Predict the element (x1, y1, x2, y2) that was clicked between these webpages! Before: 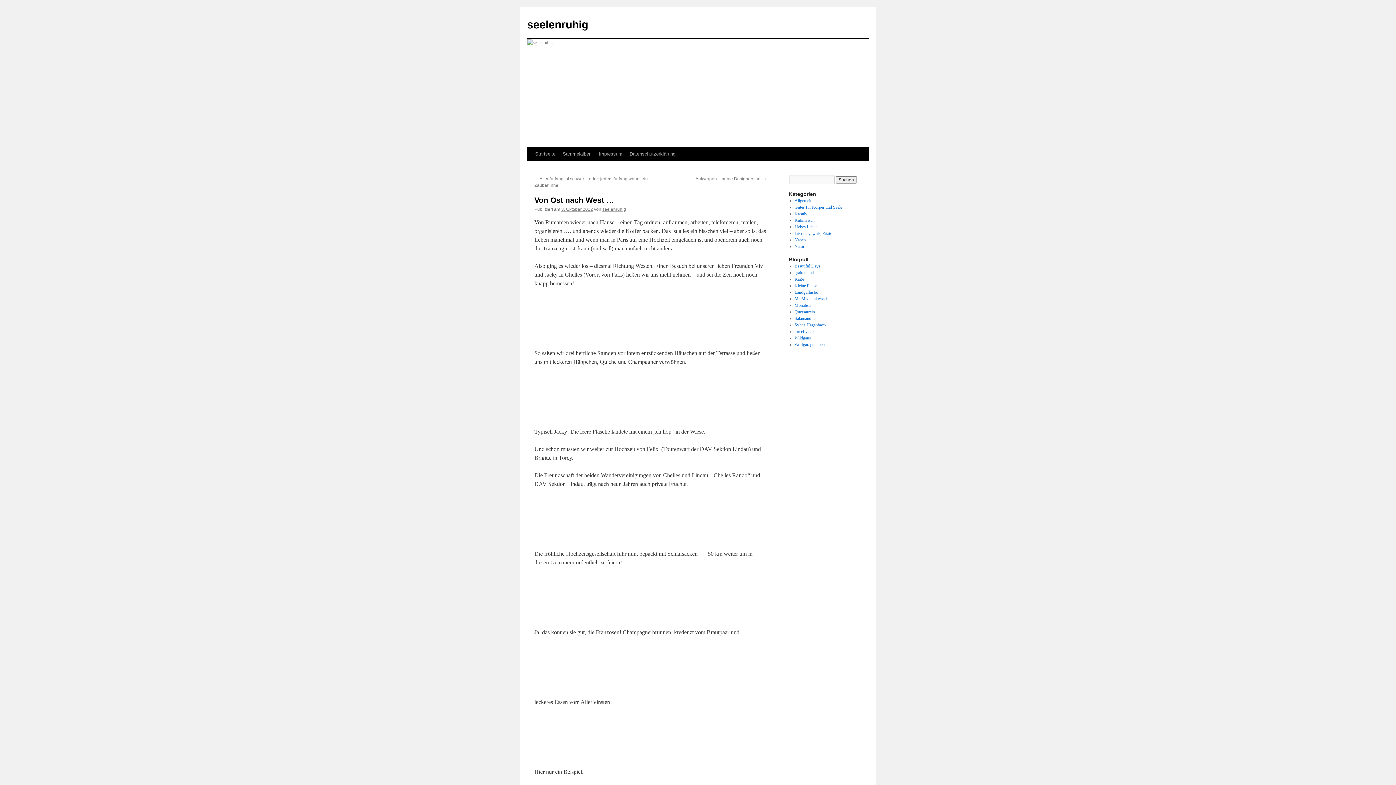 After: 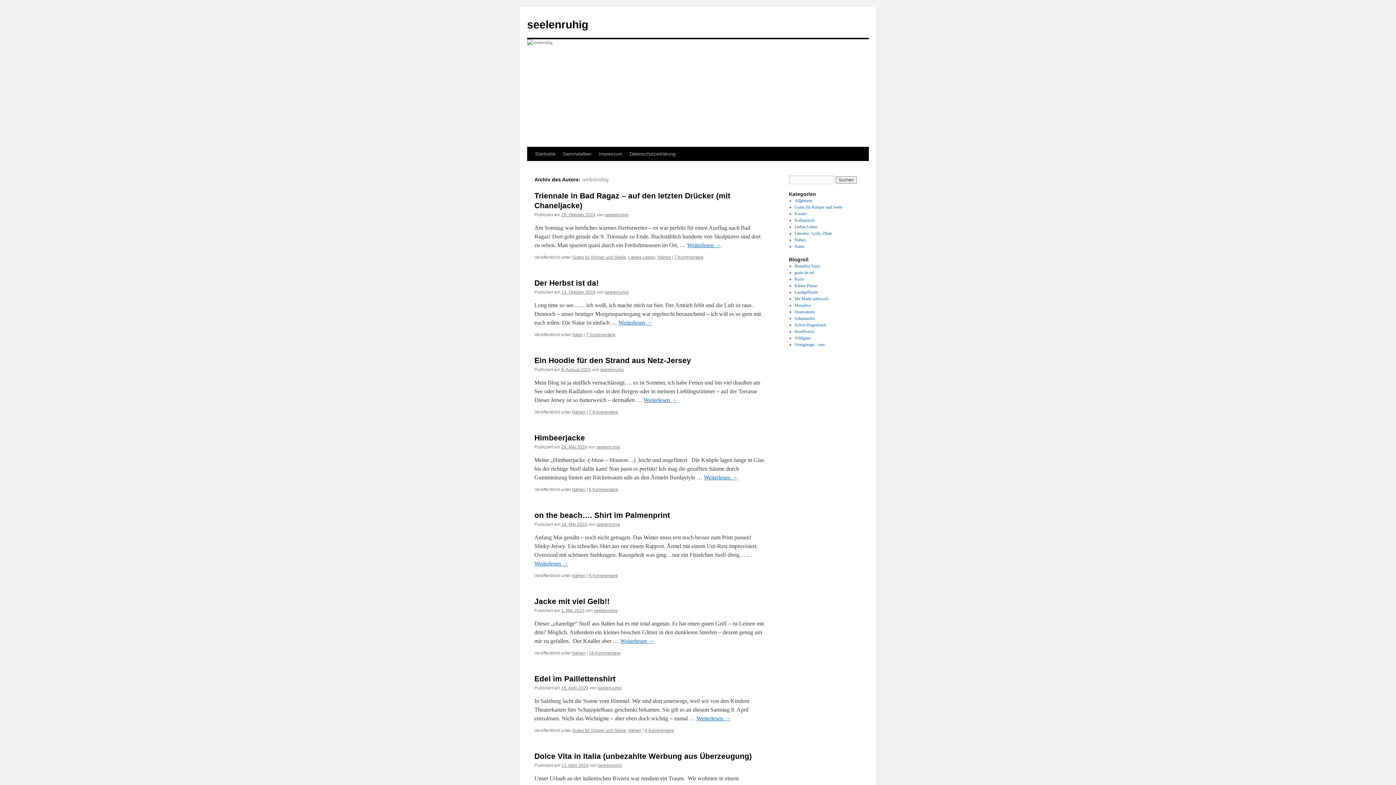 Action: label: seelenruhig bbox: (602, 206, 626, 212)